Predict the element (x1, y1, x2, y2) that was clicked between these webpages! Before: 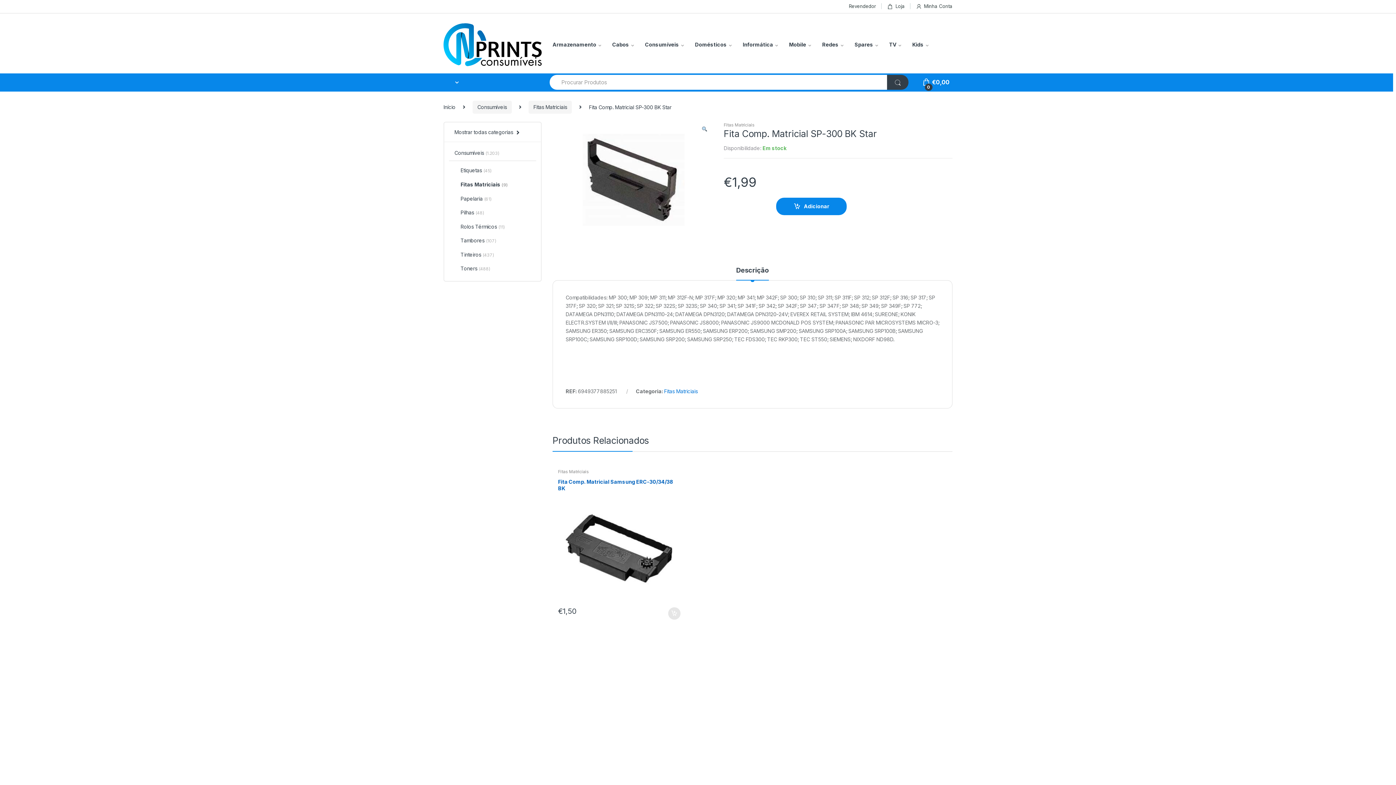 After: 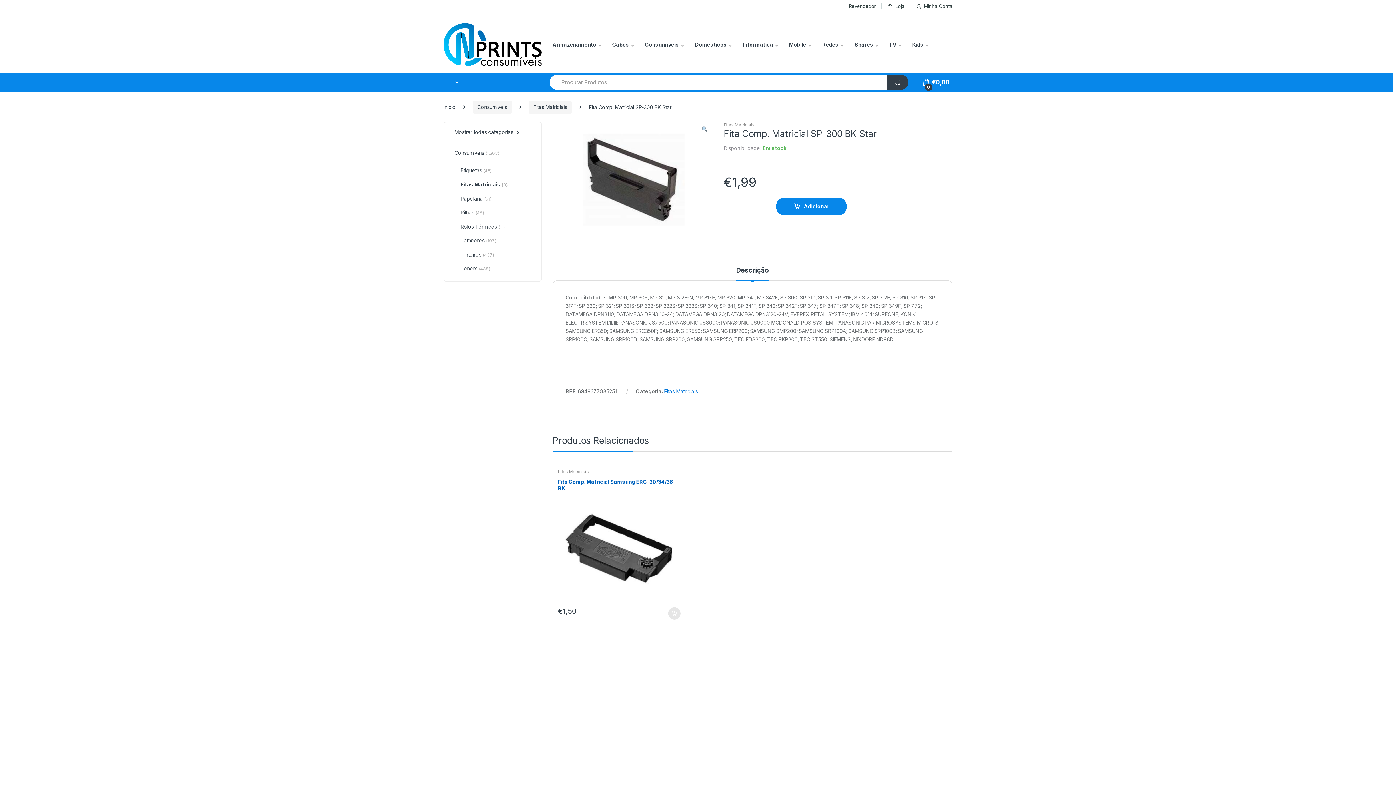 Action: bbox: (736, 267, 769, 280) label: Descrição